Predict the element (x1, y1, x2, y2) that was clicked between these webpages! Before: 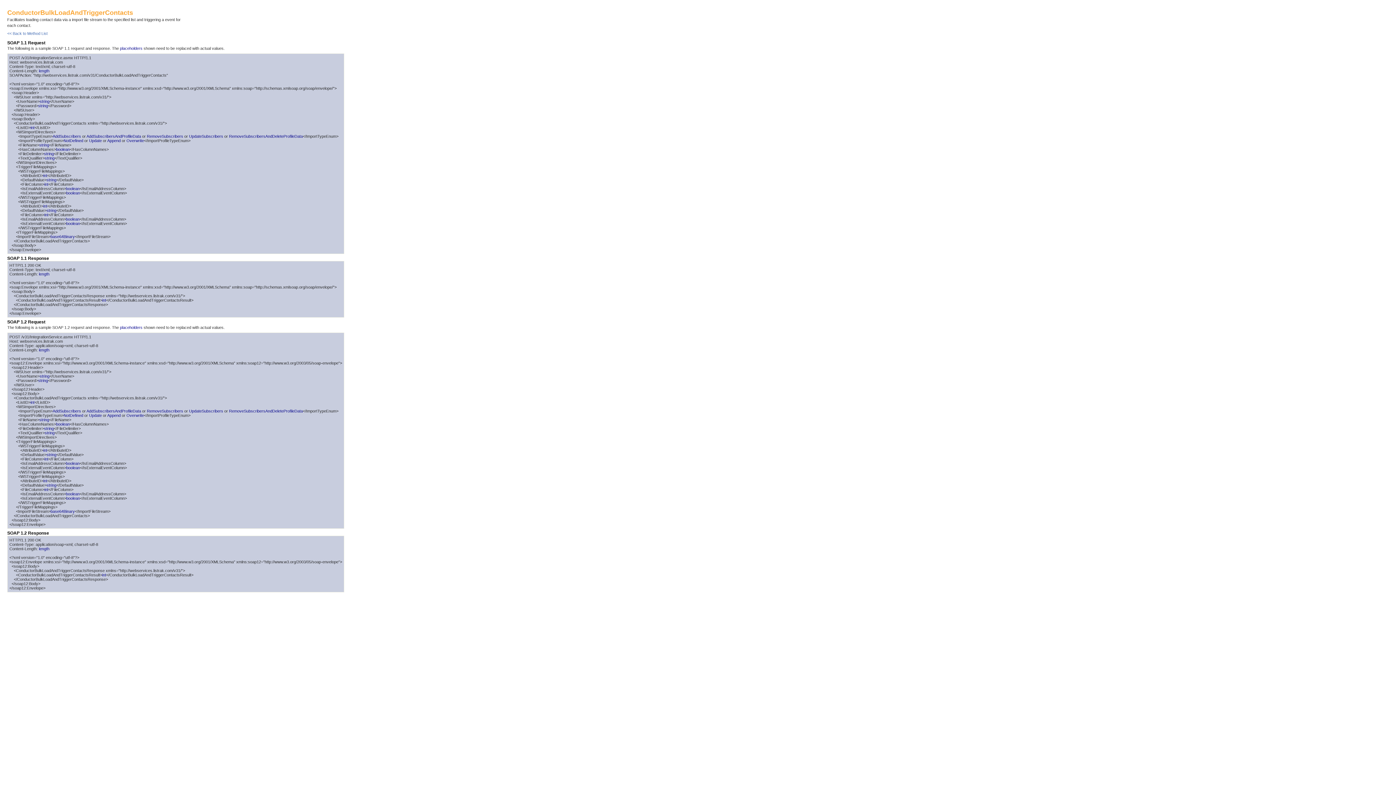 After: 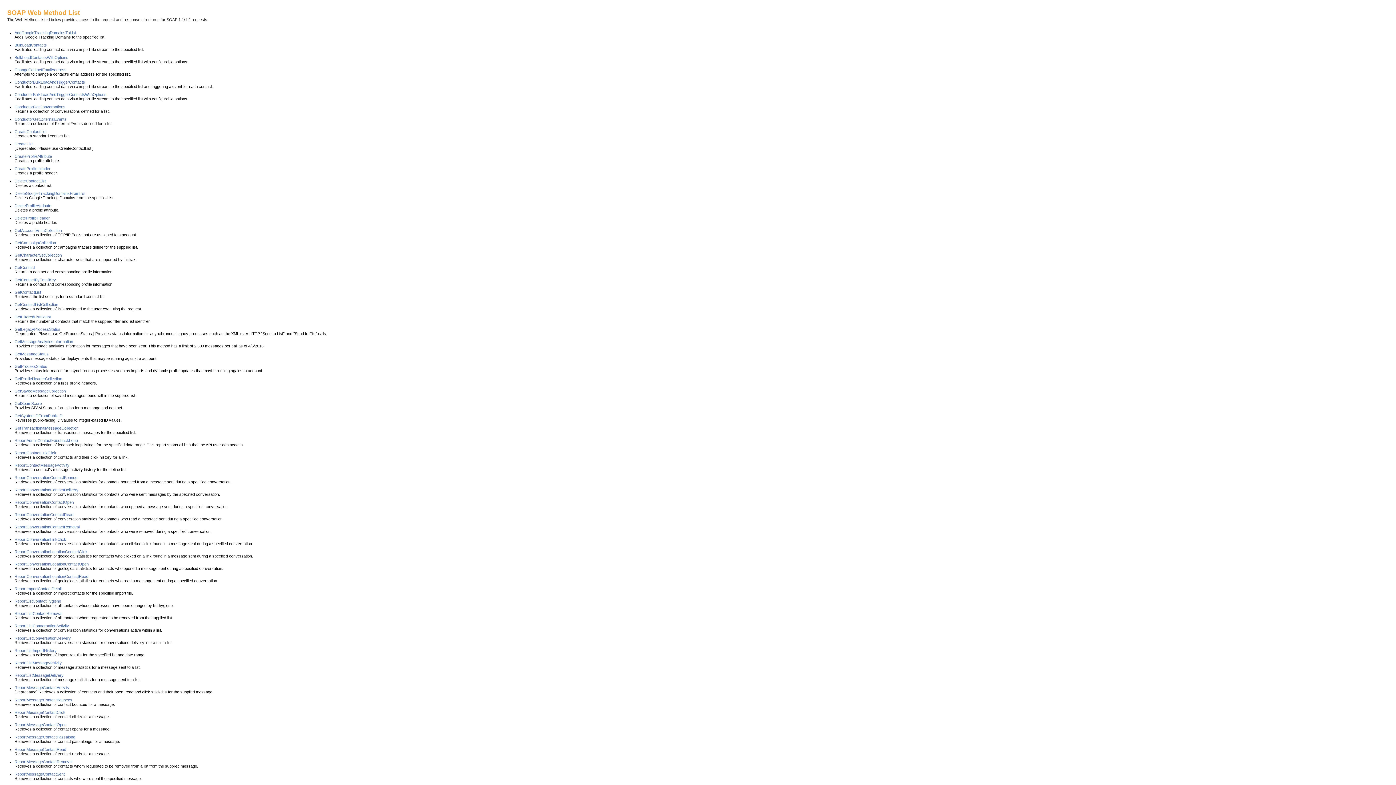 Action: bbox: (7, 31, 47, 35) label: << Back to Method List